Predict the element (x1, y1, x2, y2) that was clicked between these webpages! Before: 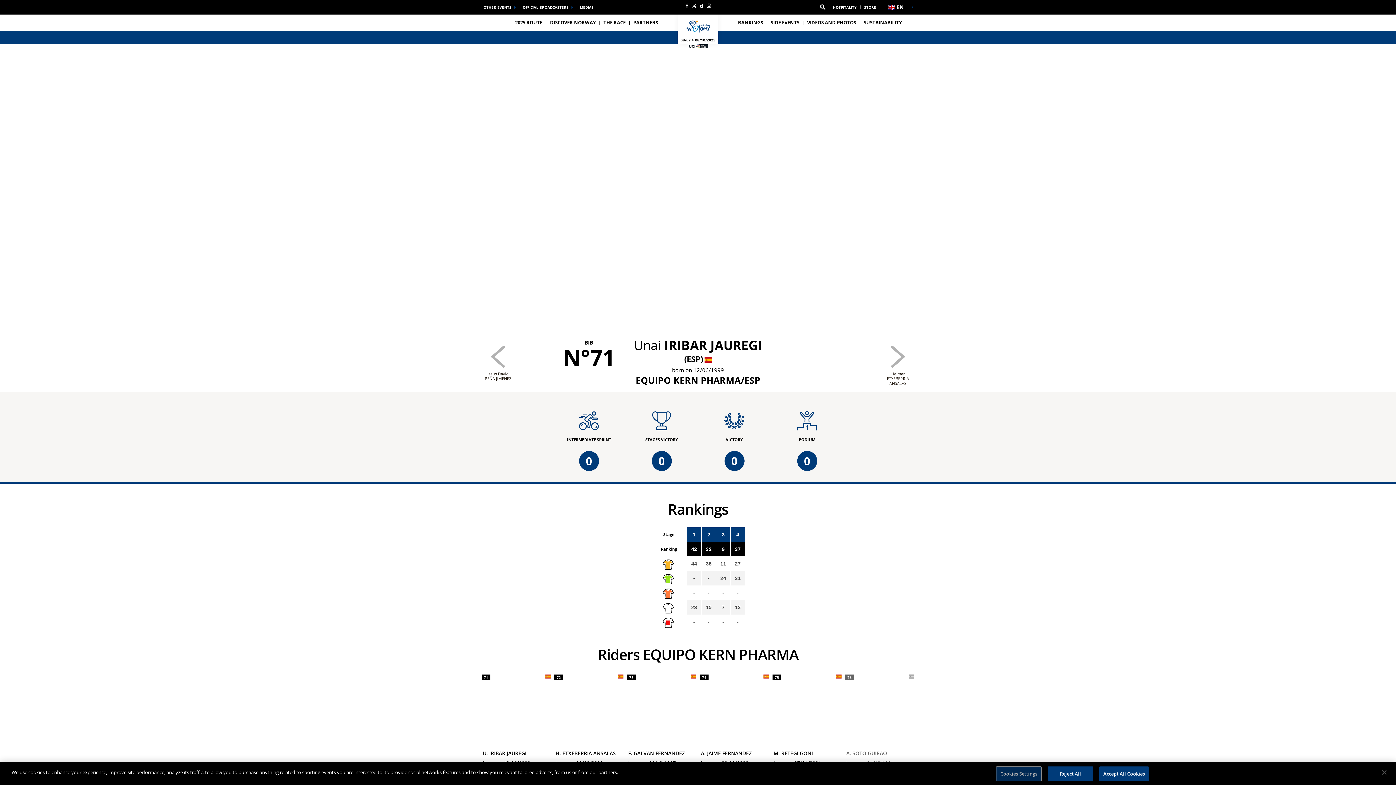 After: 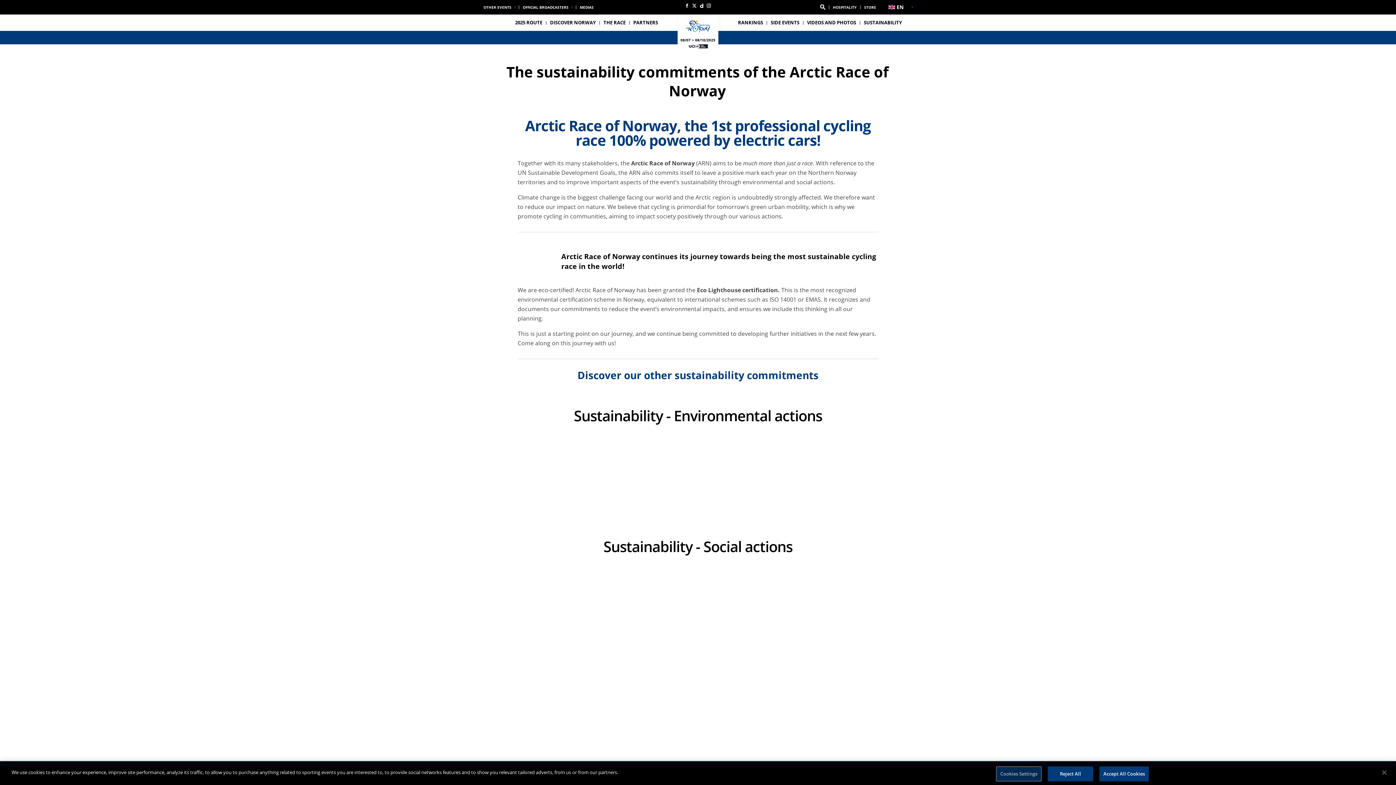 Action: bbox: (860, 14, 905, 30) label: SUSTAINABILITY